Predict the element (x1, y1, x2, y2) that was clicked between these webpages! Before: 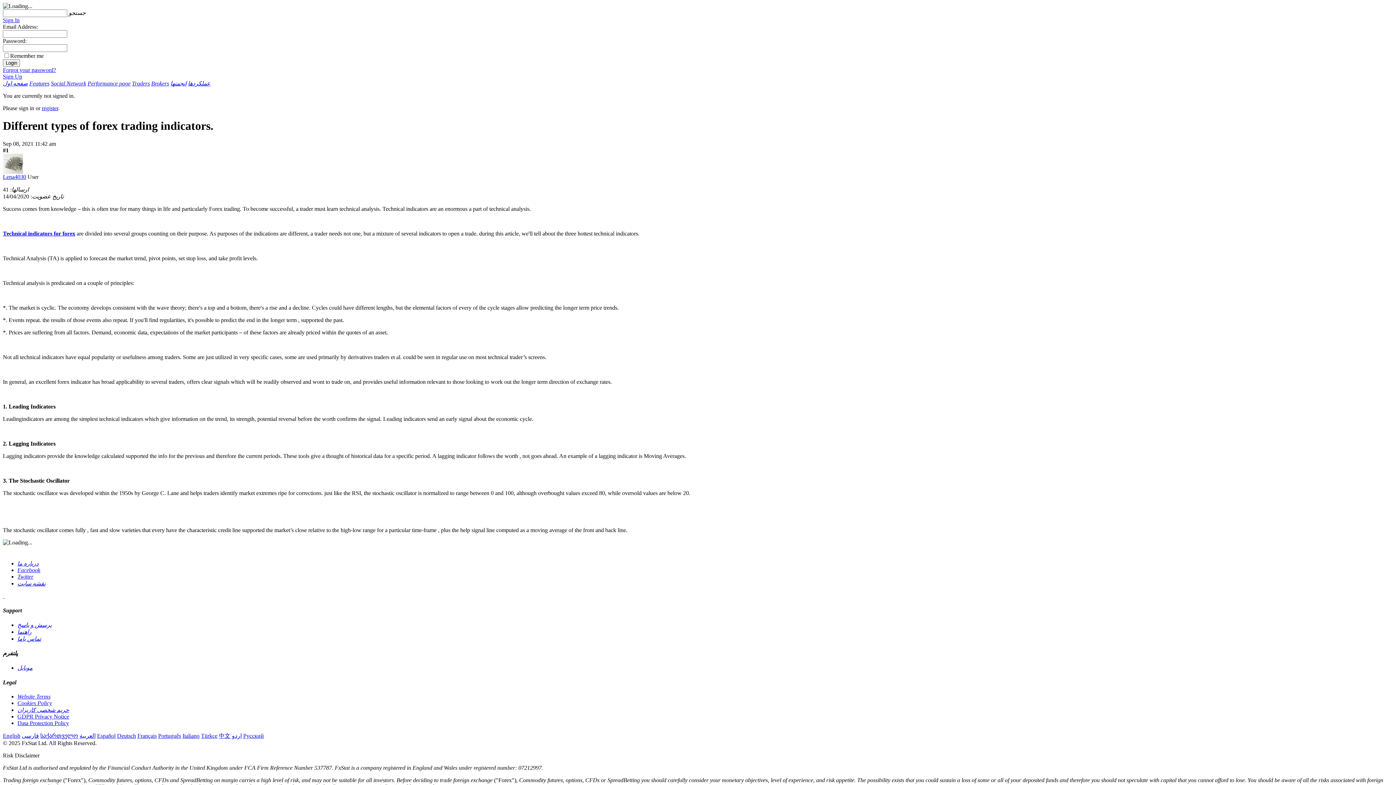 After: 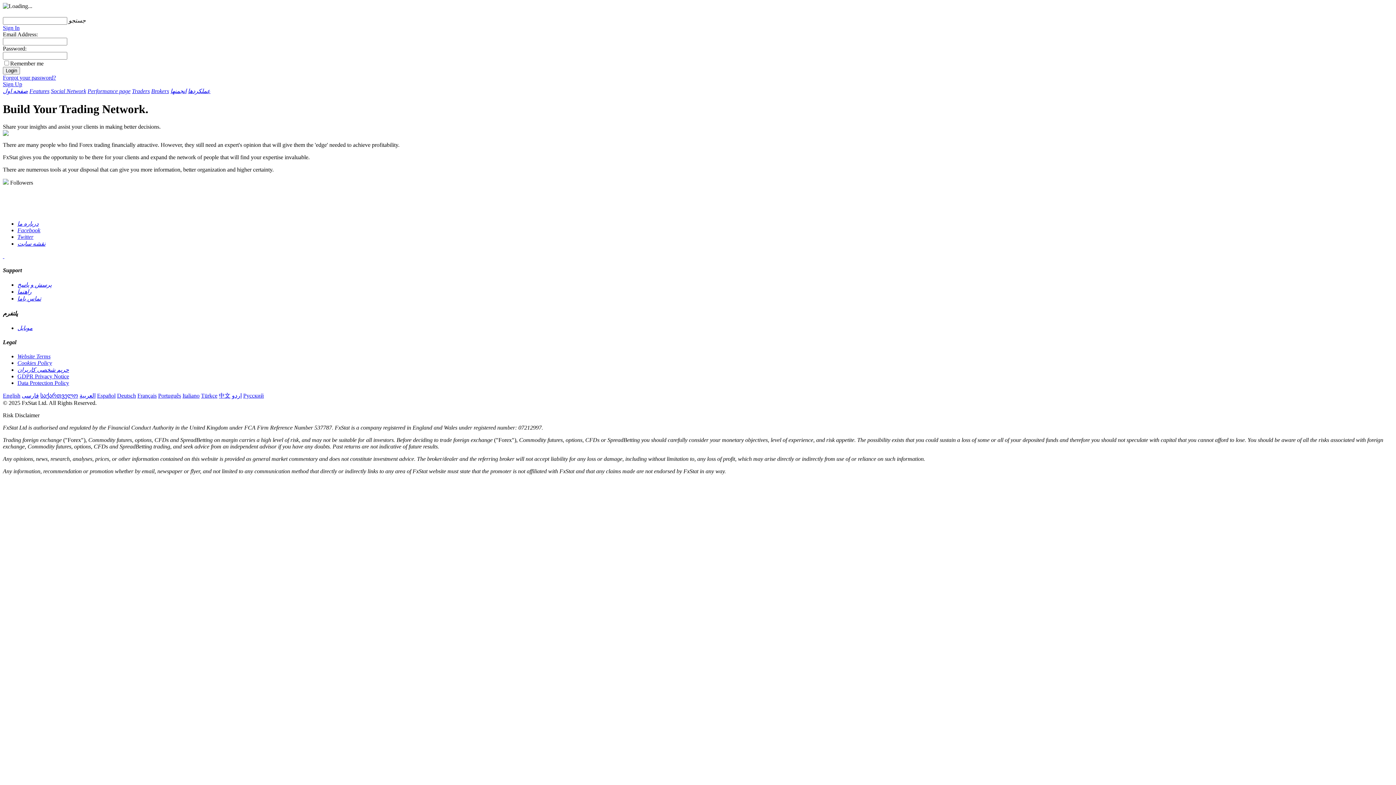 Action: label: Brokers bbox: (151, 80, 169, 86)